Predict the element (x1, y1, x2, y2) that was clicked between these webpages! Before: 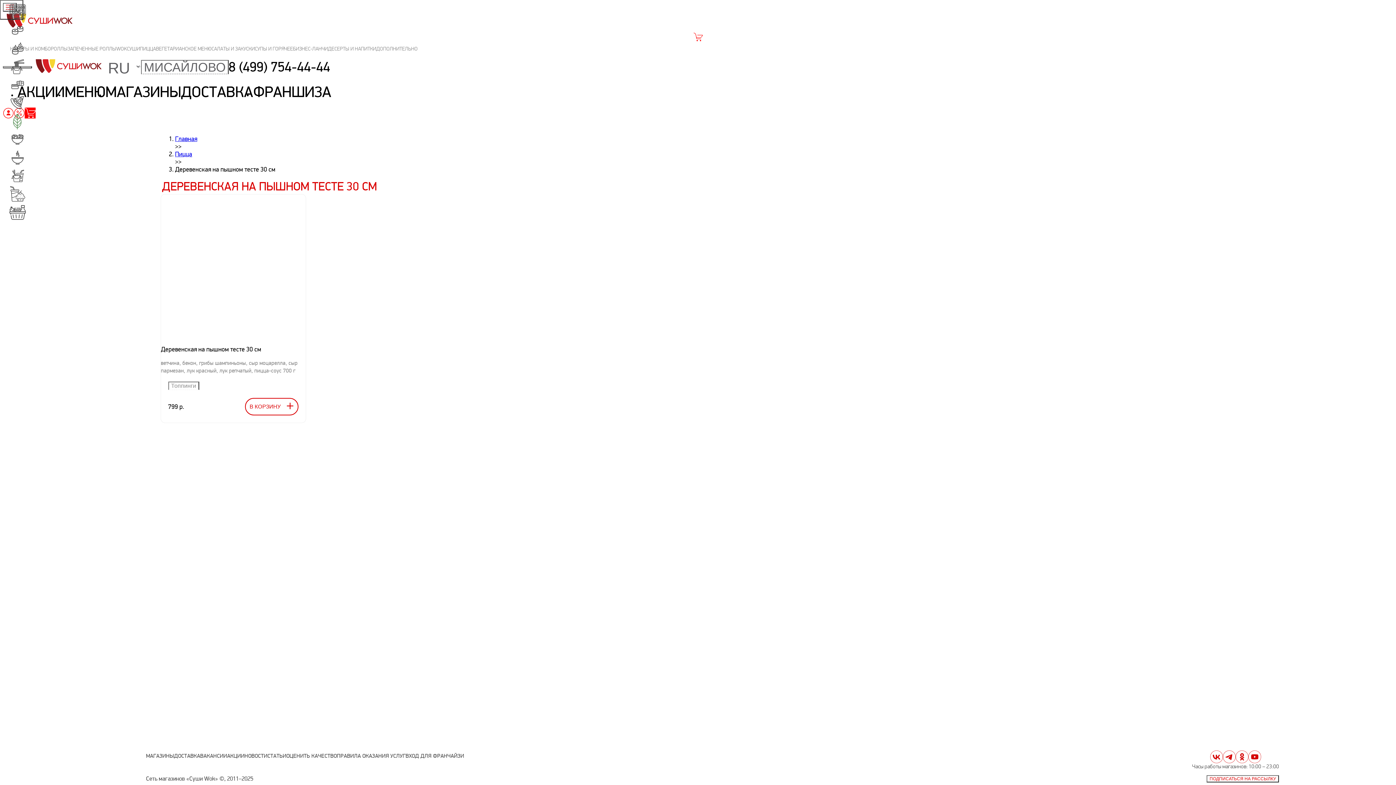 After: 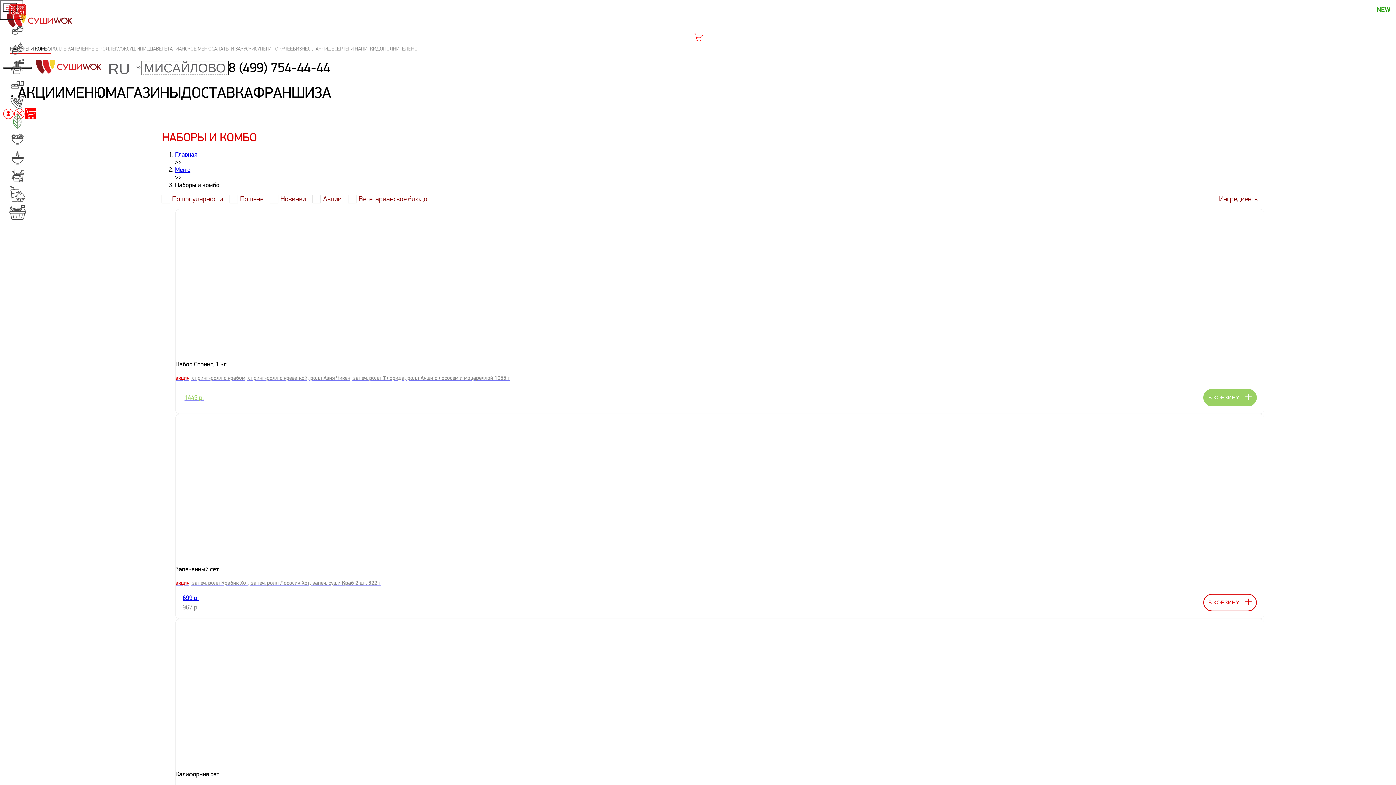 Action: bbox: (2, 2, 32, 21)